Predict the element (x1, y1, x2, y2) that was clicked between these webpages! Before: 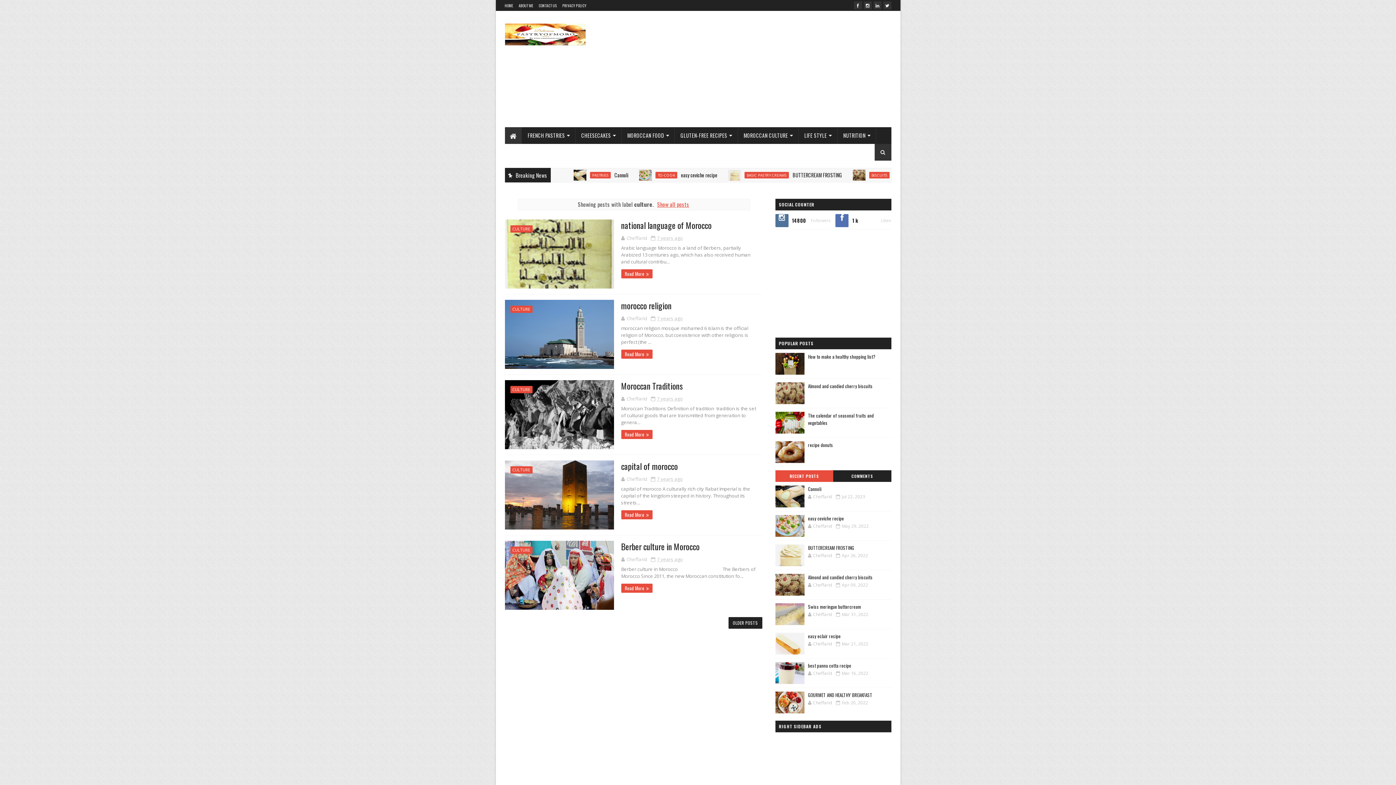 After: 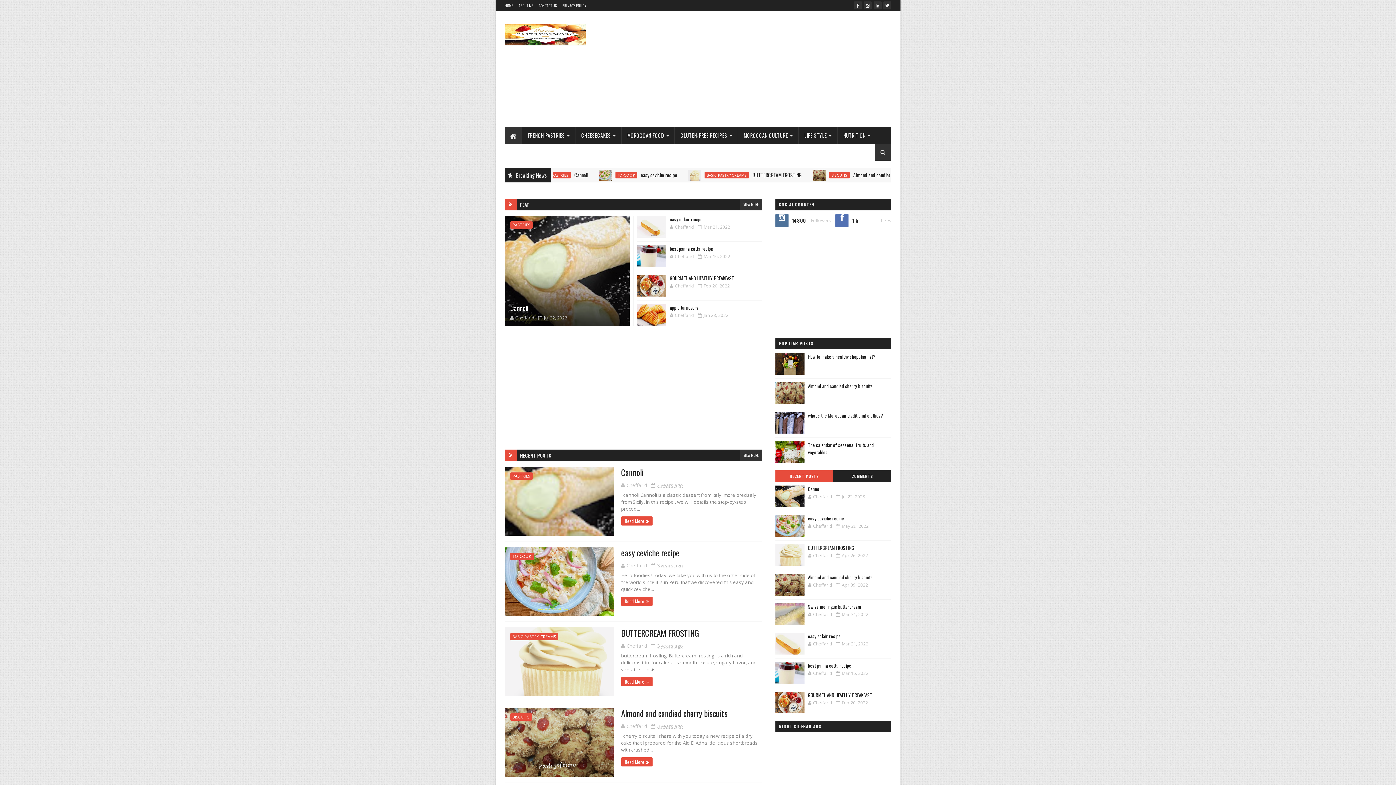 Action: bbox: (504, 23, 585, 45)